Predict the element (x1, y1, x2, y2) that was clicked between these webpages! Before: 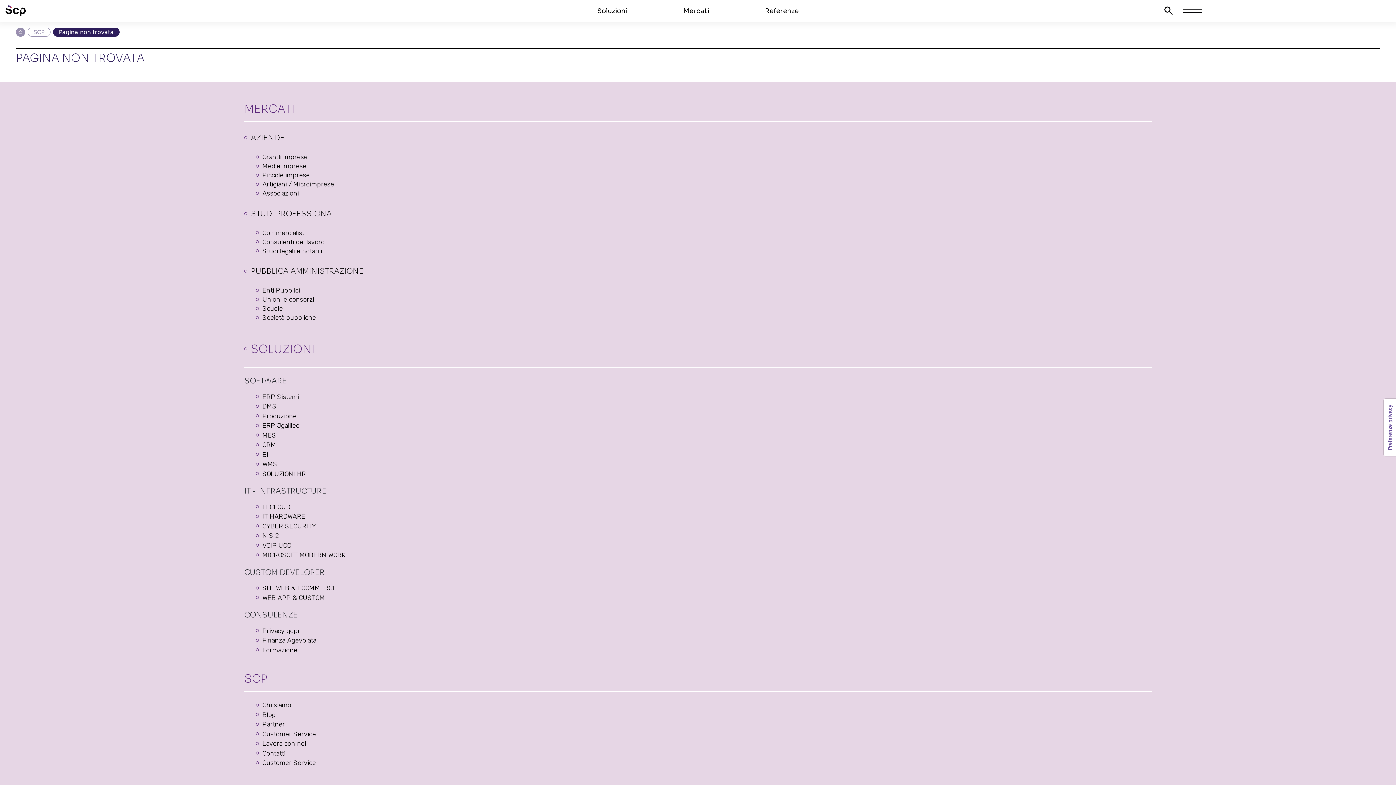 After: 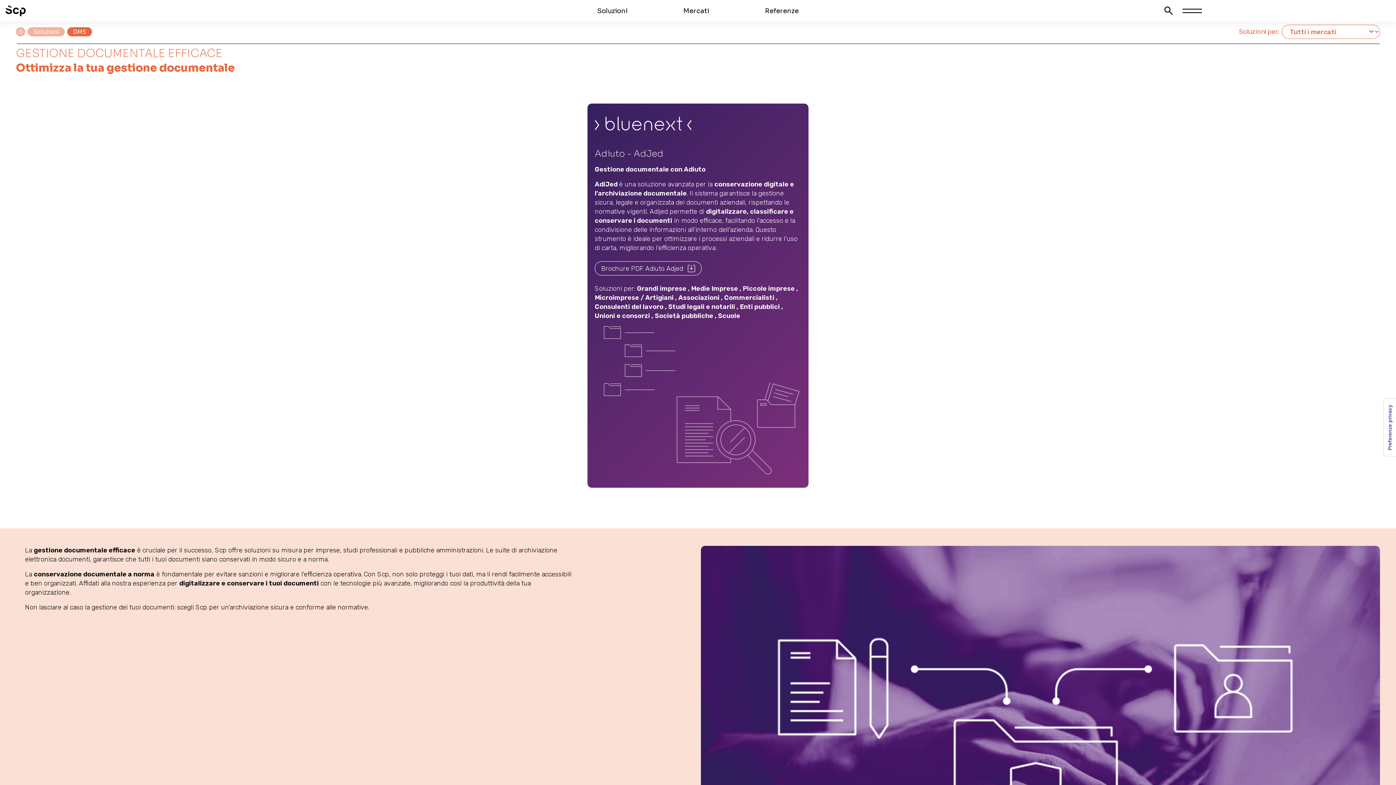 Action: label: DMS bbox: (255, 402, 276, 411)